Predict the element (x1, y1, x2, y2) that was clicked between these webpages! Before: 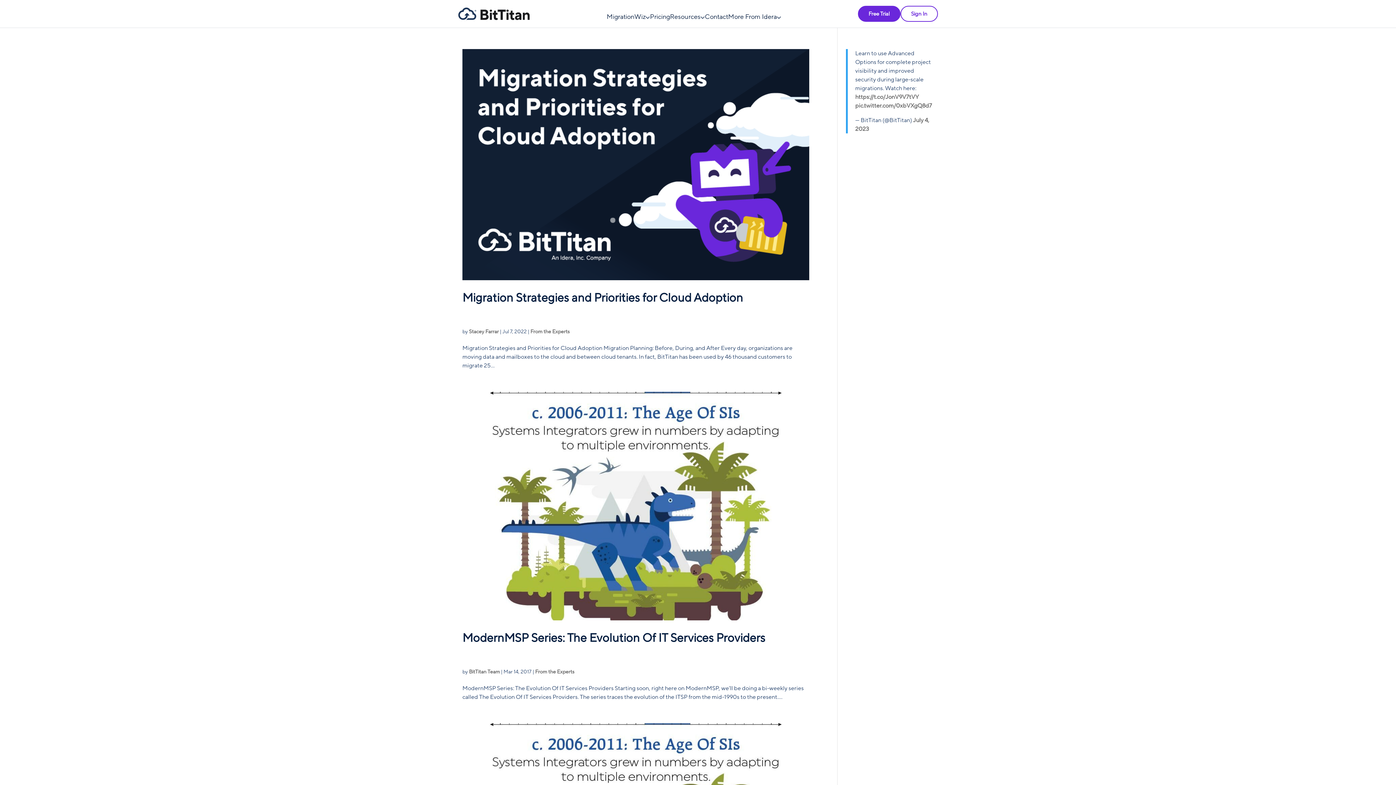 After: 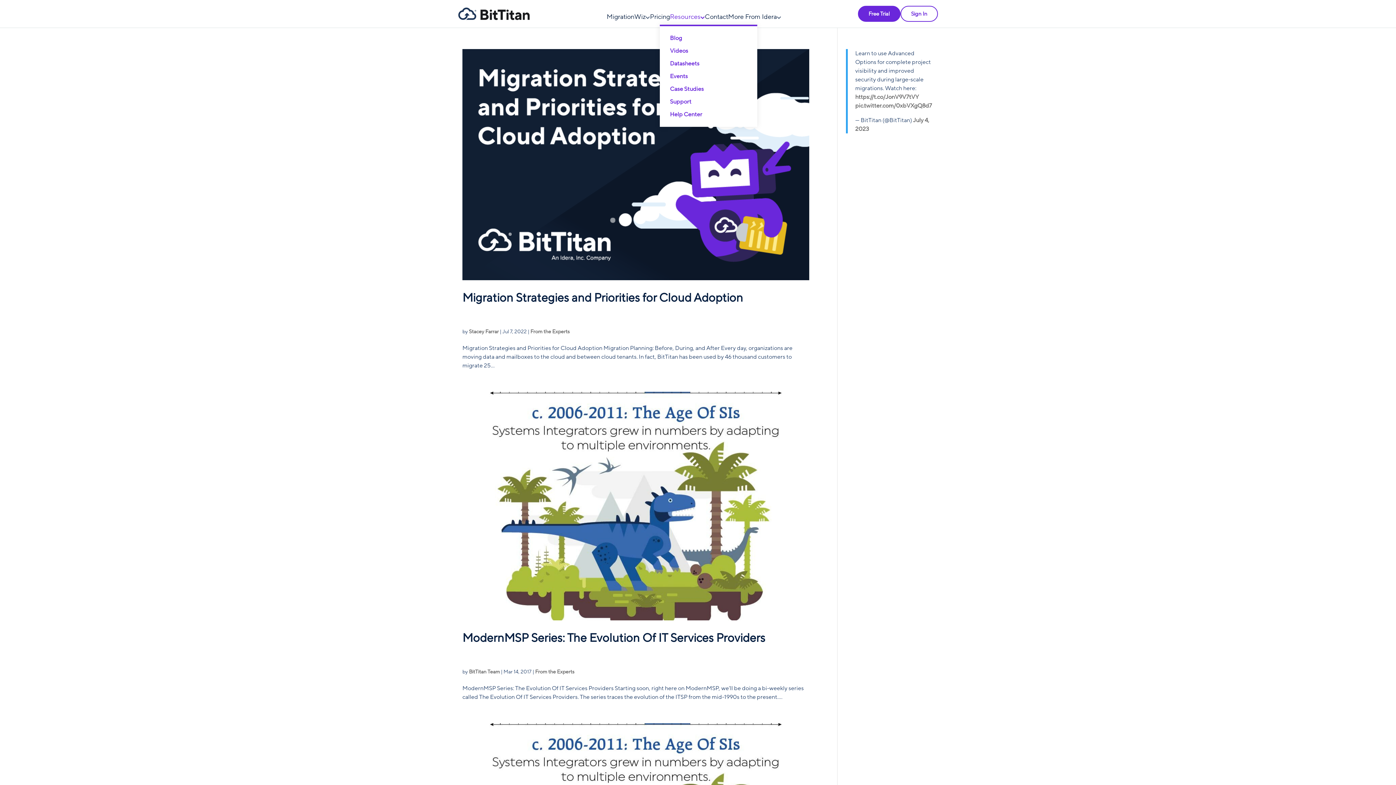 Action: bbox: (700, 16, 705, 18)